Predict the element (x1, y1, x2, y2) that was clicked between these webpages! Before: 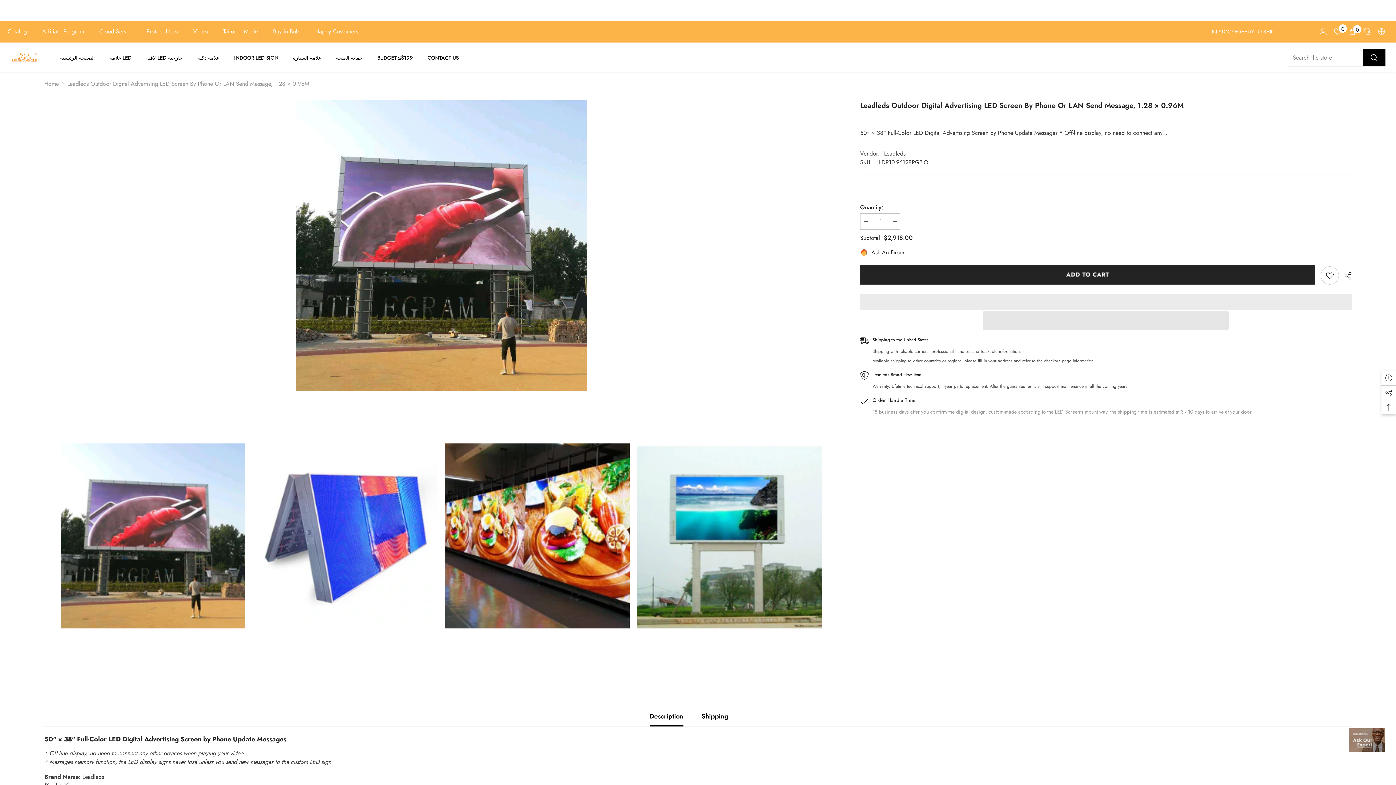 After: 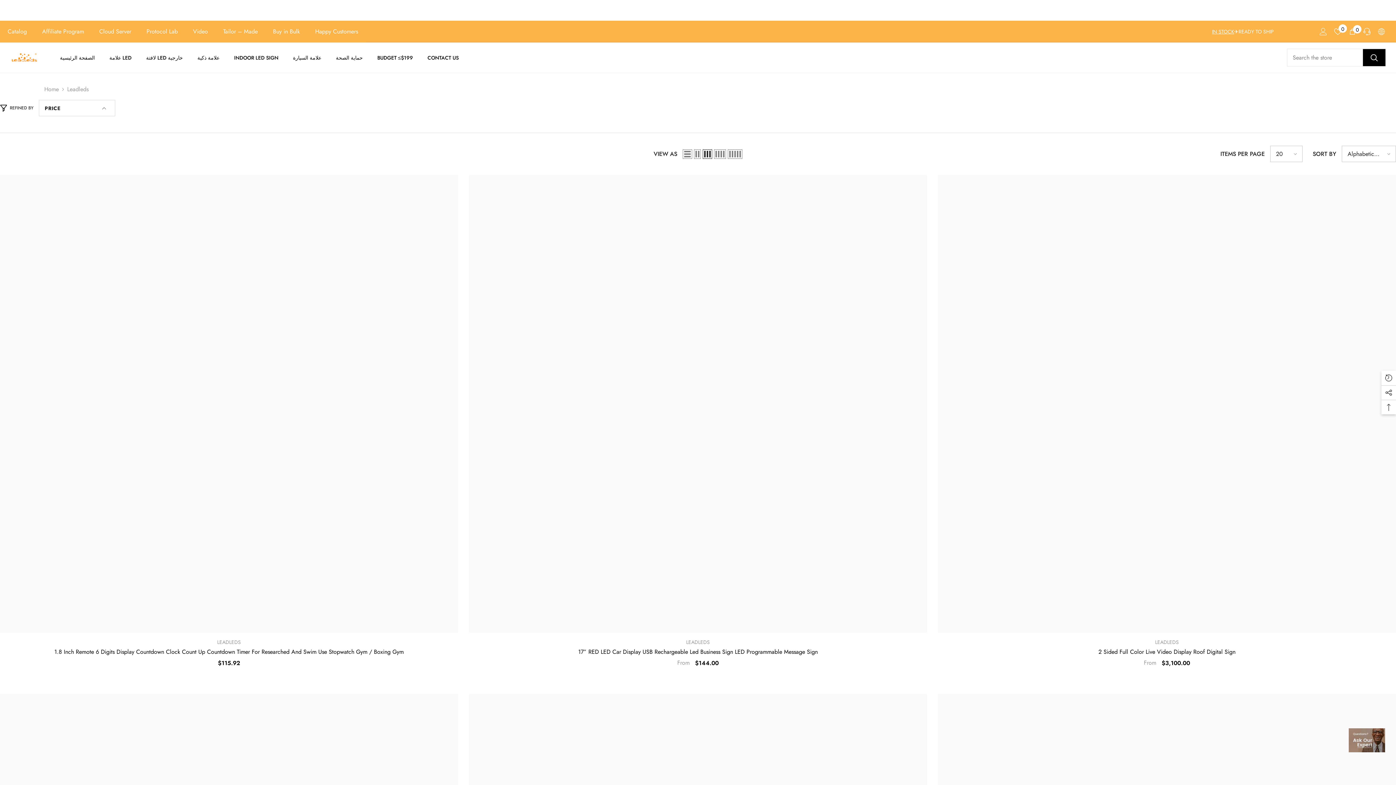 Action: label: Leadleds bbox: (884, 149, 905, 157)